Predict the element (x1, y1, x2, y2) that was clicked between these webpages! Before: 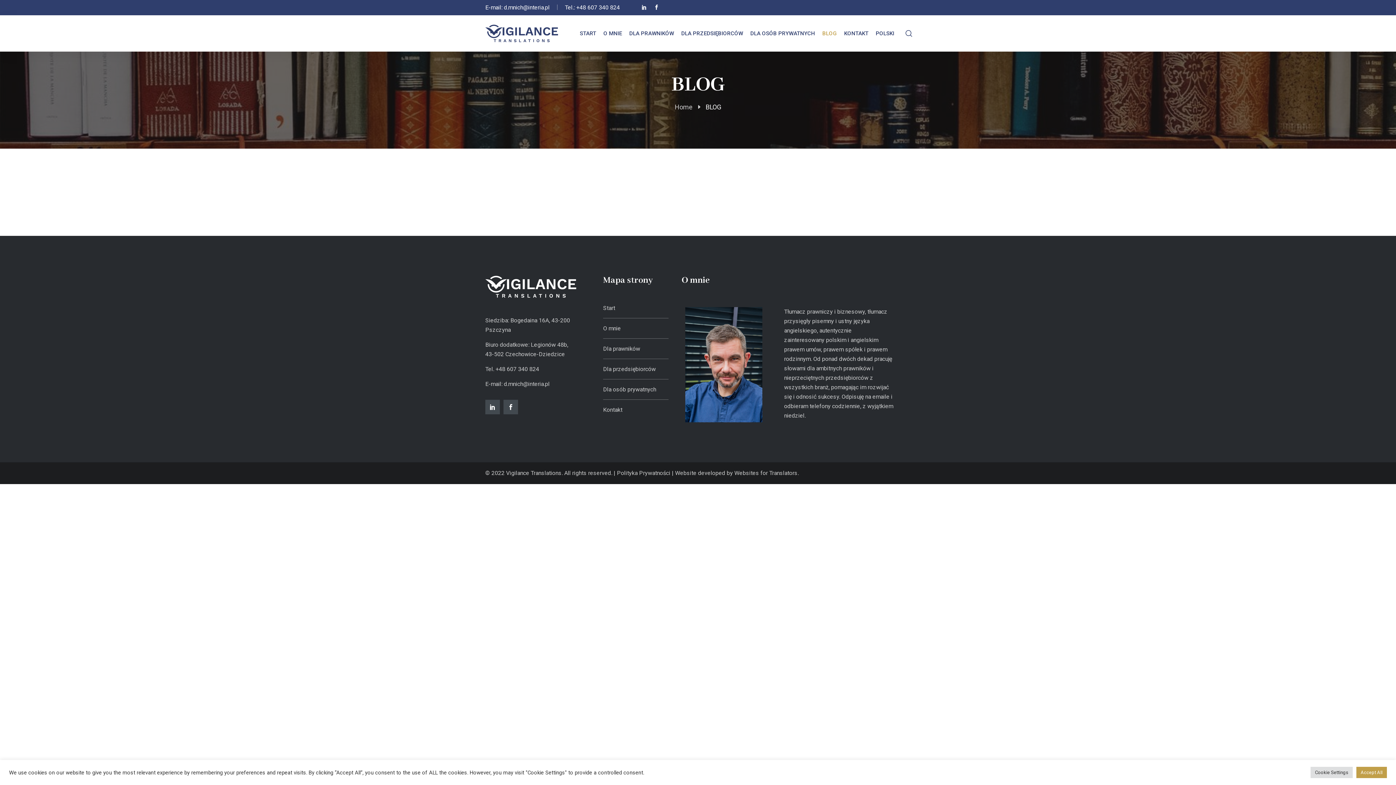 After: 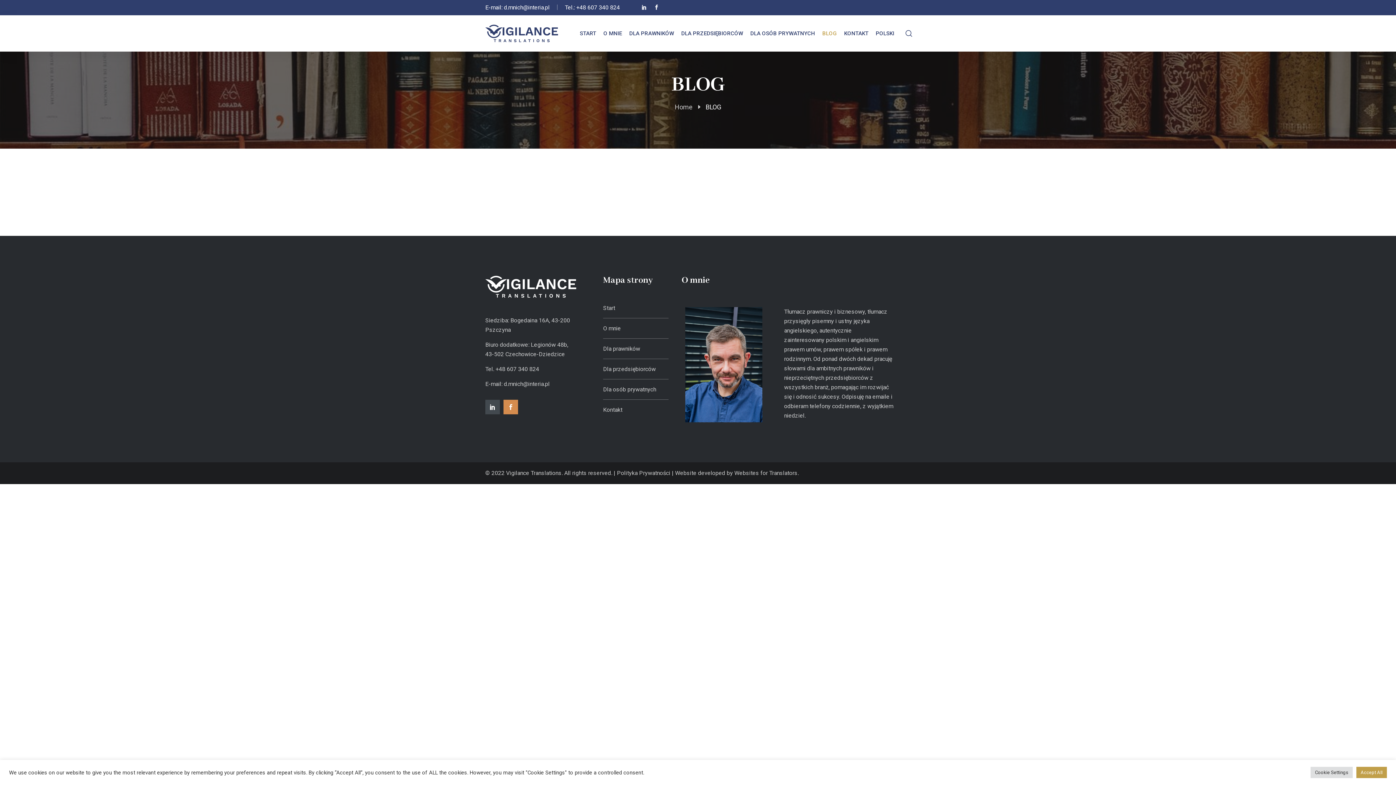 Action: bbox: (503, 400, 518, 414)